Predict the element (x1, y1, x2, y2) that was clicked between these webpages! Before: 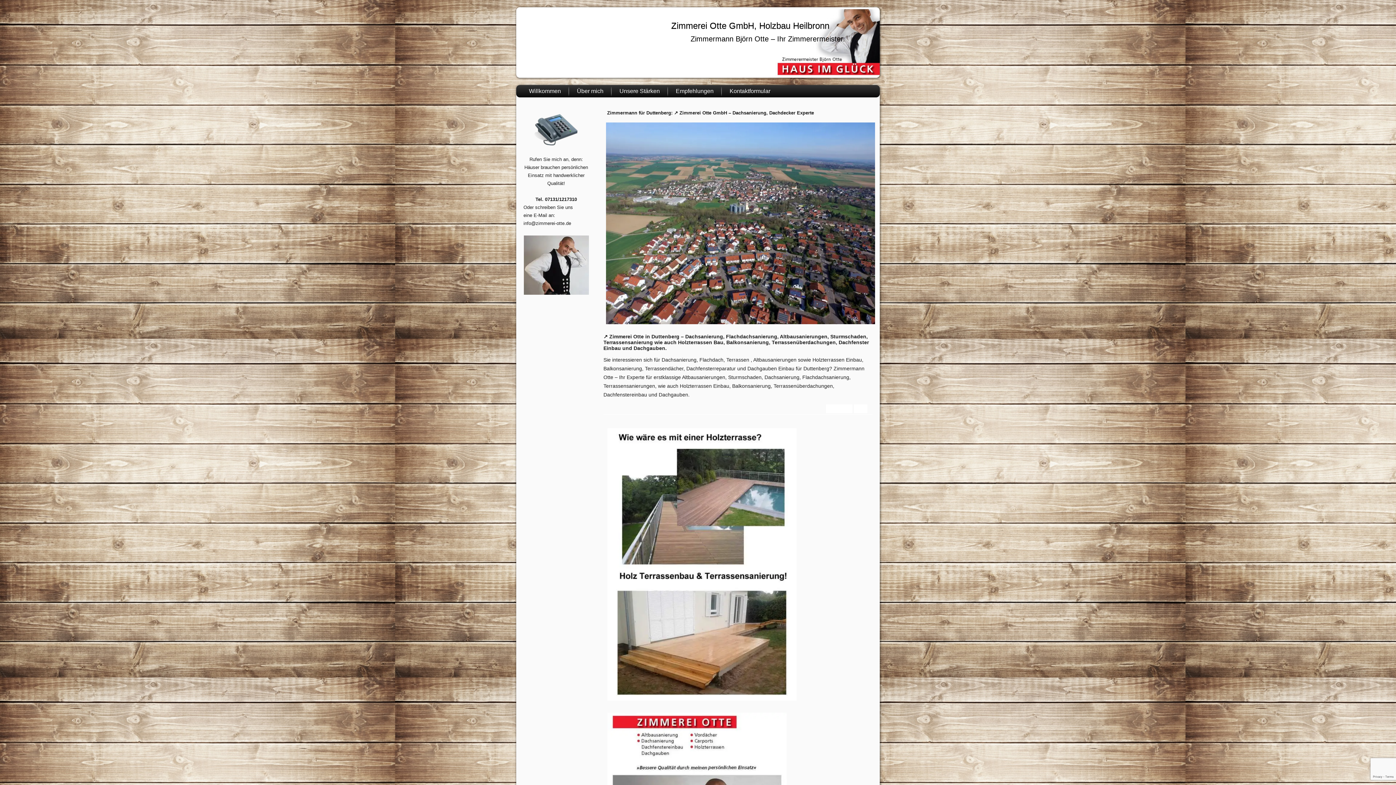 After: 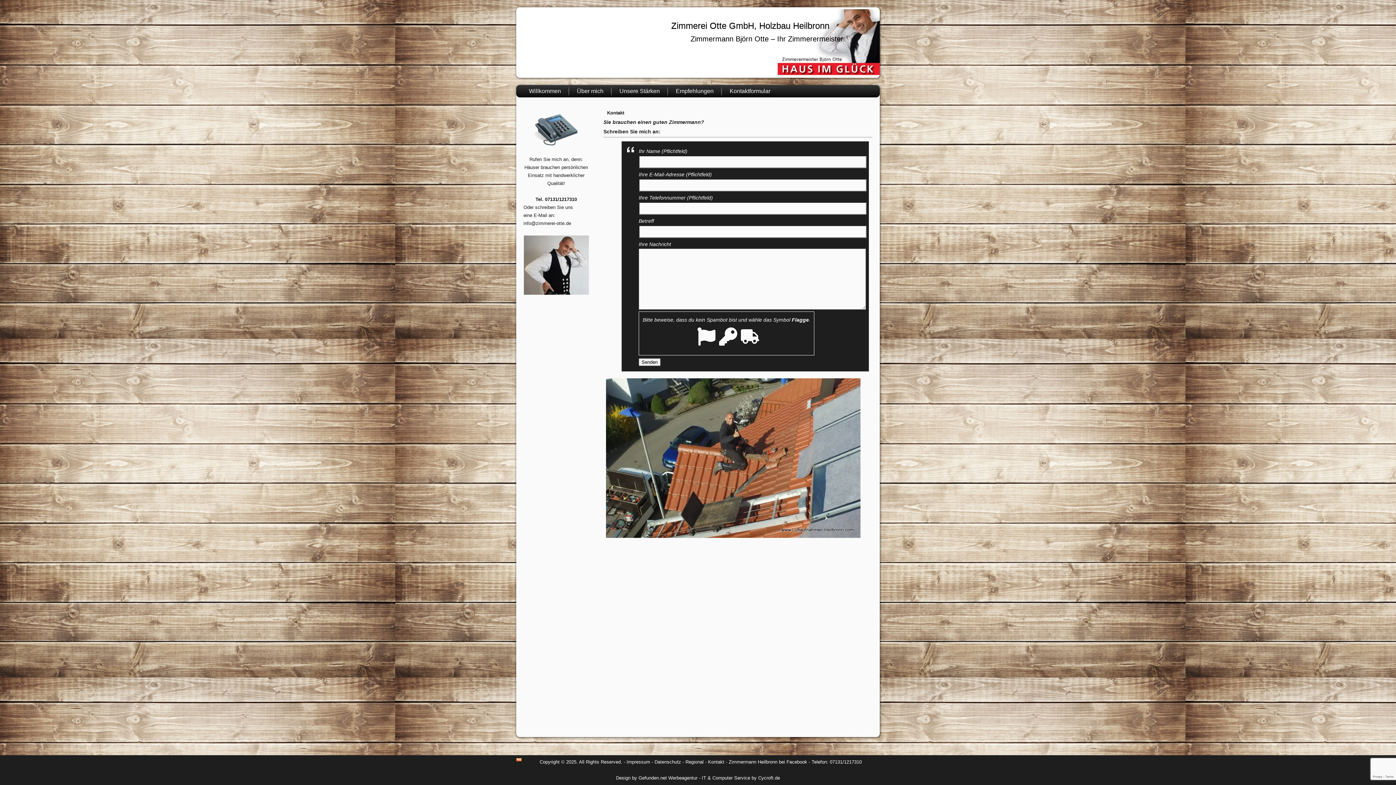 Action: bbox: (723, 86, 776, 96) label: Kontaktformular